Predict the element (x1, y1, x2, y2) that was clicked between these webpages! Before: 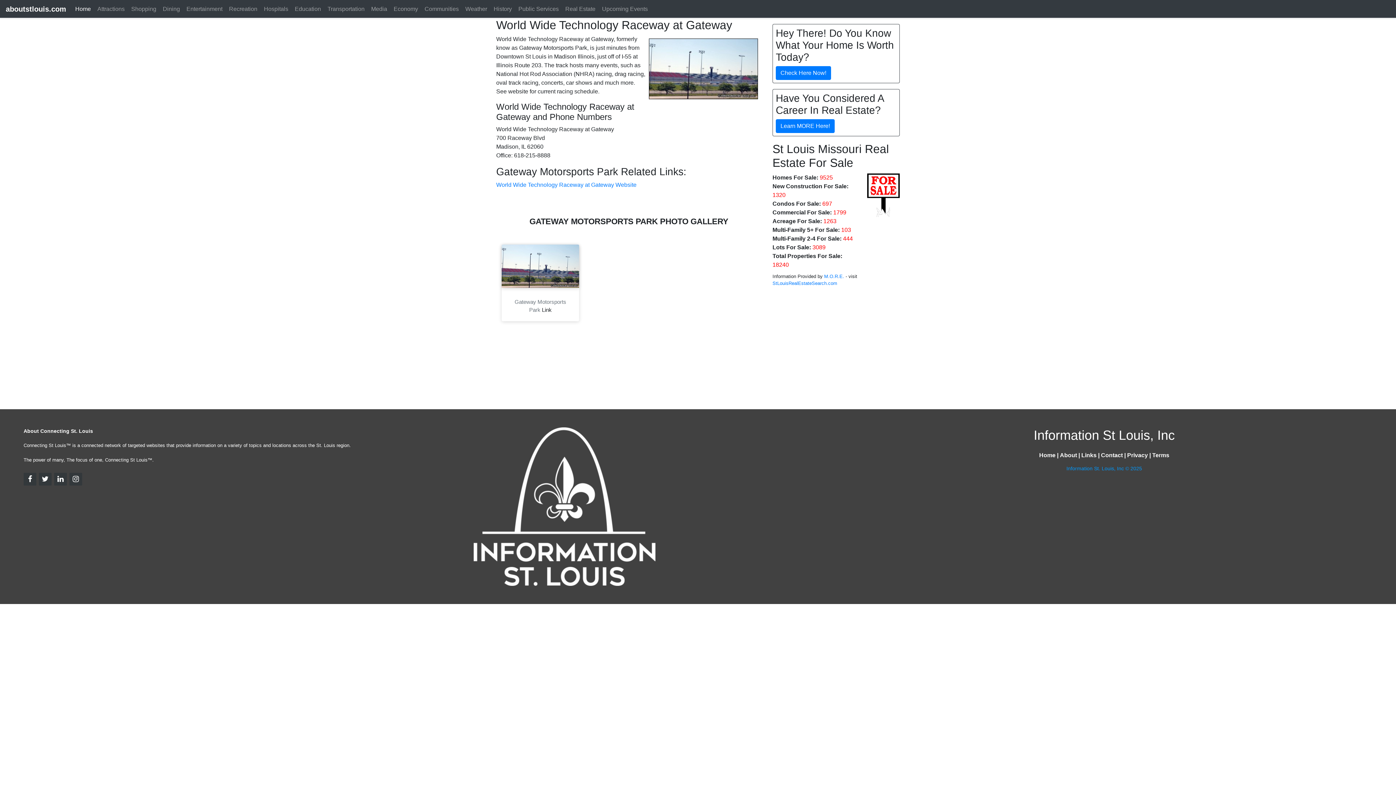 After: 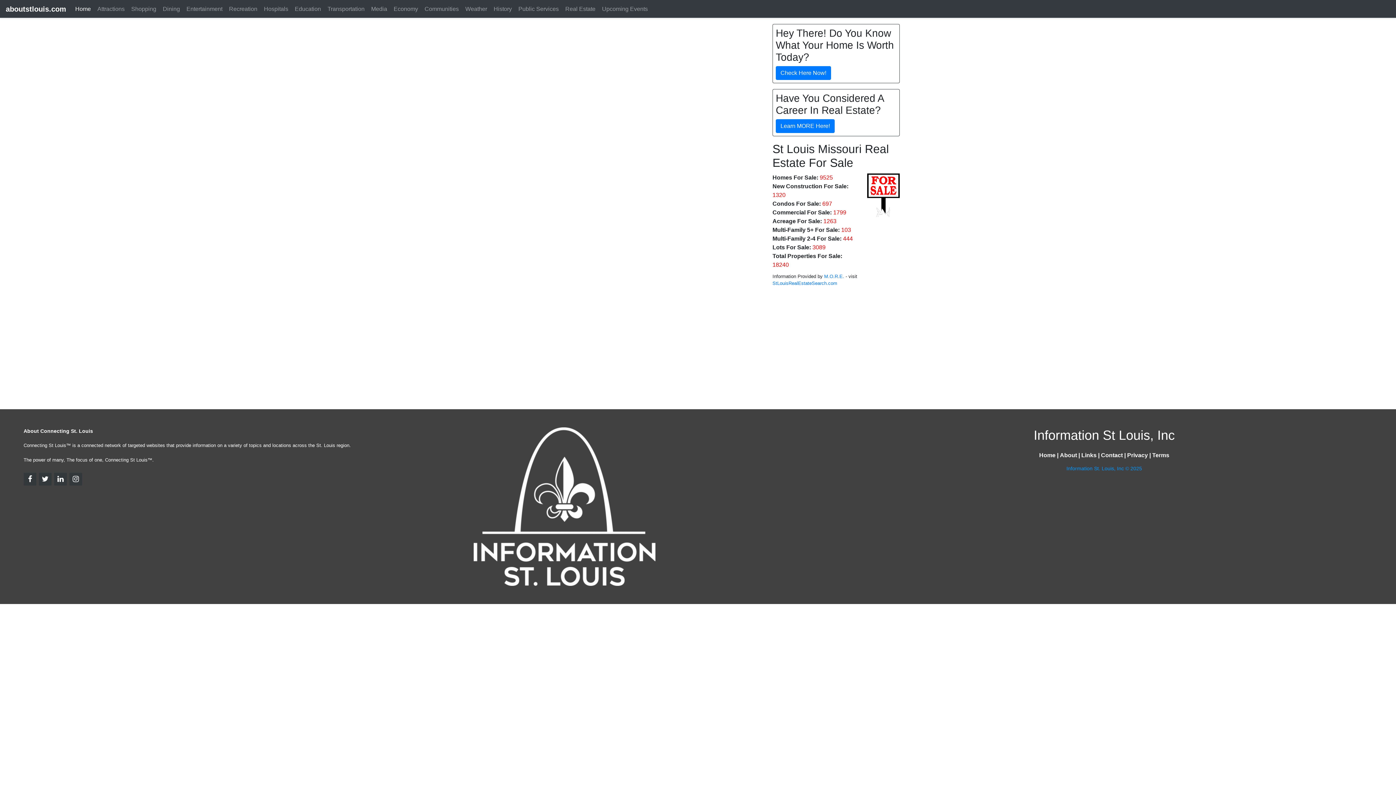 Action: bbox: (562, 1, 598, 16) label: Real Estate